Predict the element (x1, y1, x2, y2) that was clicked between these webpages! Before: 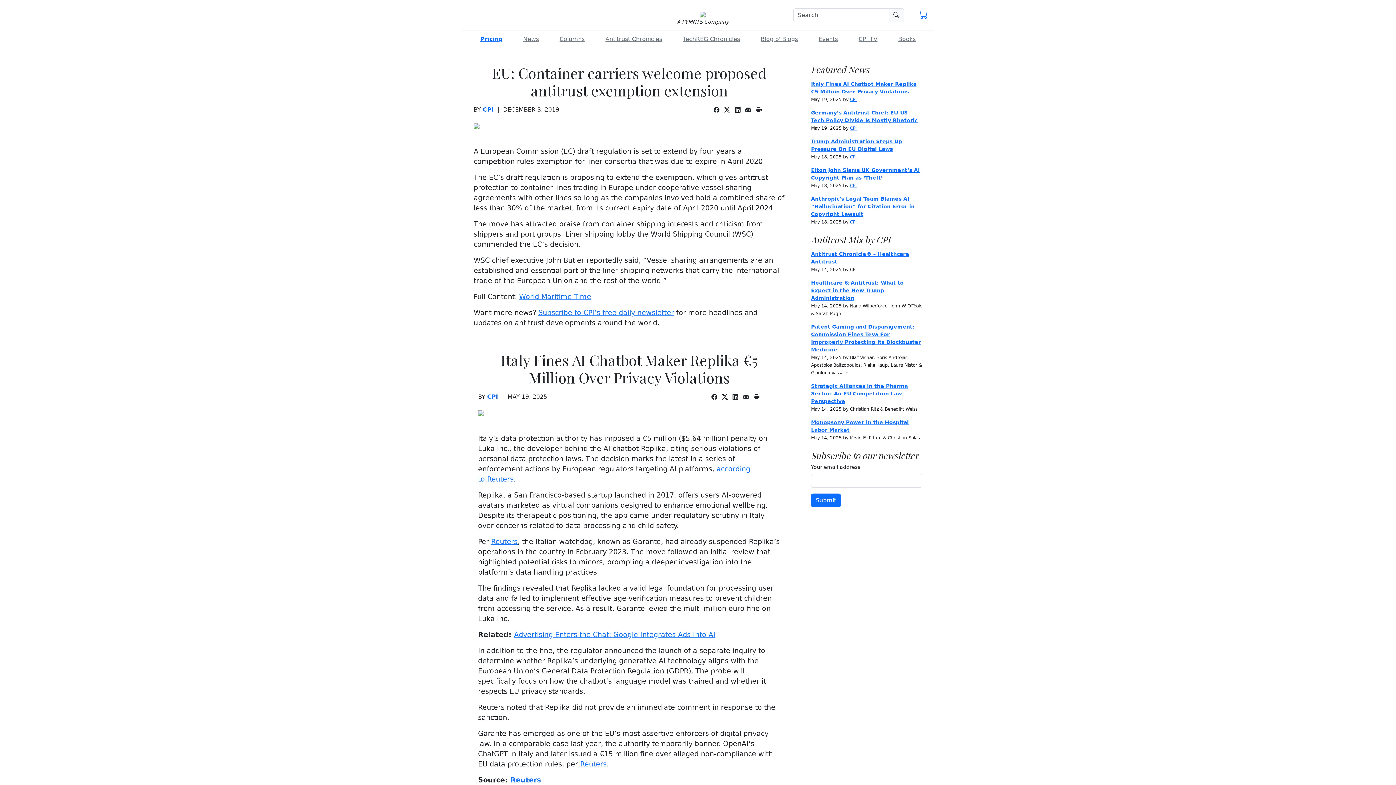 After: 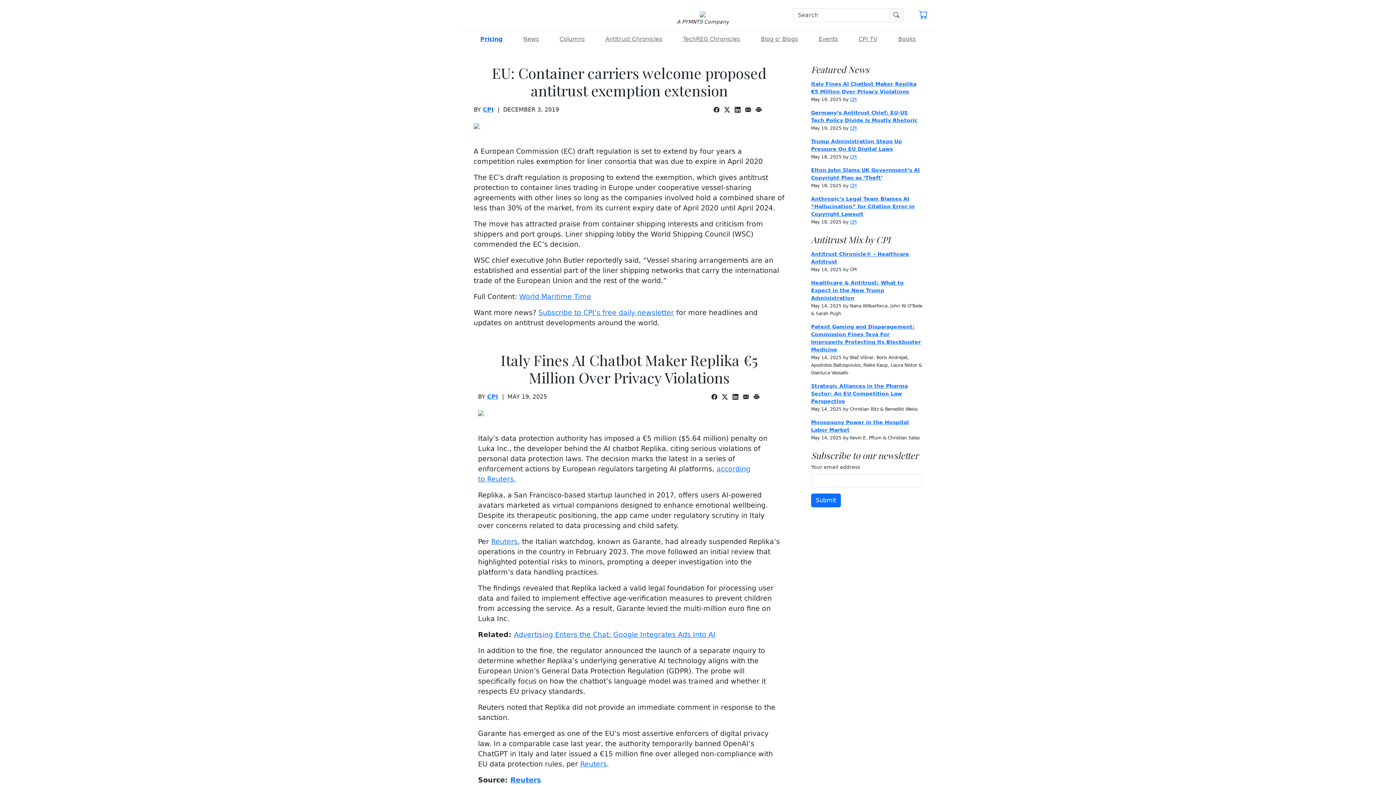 Action: label: Advertising Enters the Chat: Google Integrates Ads Into AI bbox: (514, 630, 715, 639)